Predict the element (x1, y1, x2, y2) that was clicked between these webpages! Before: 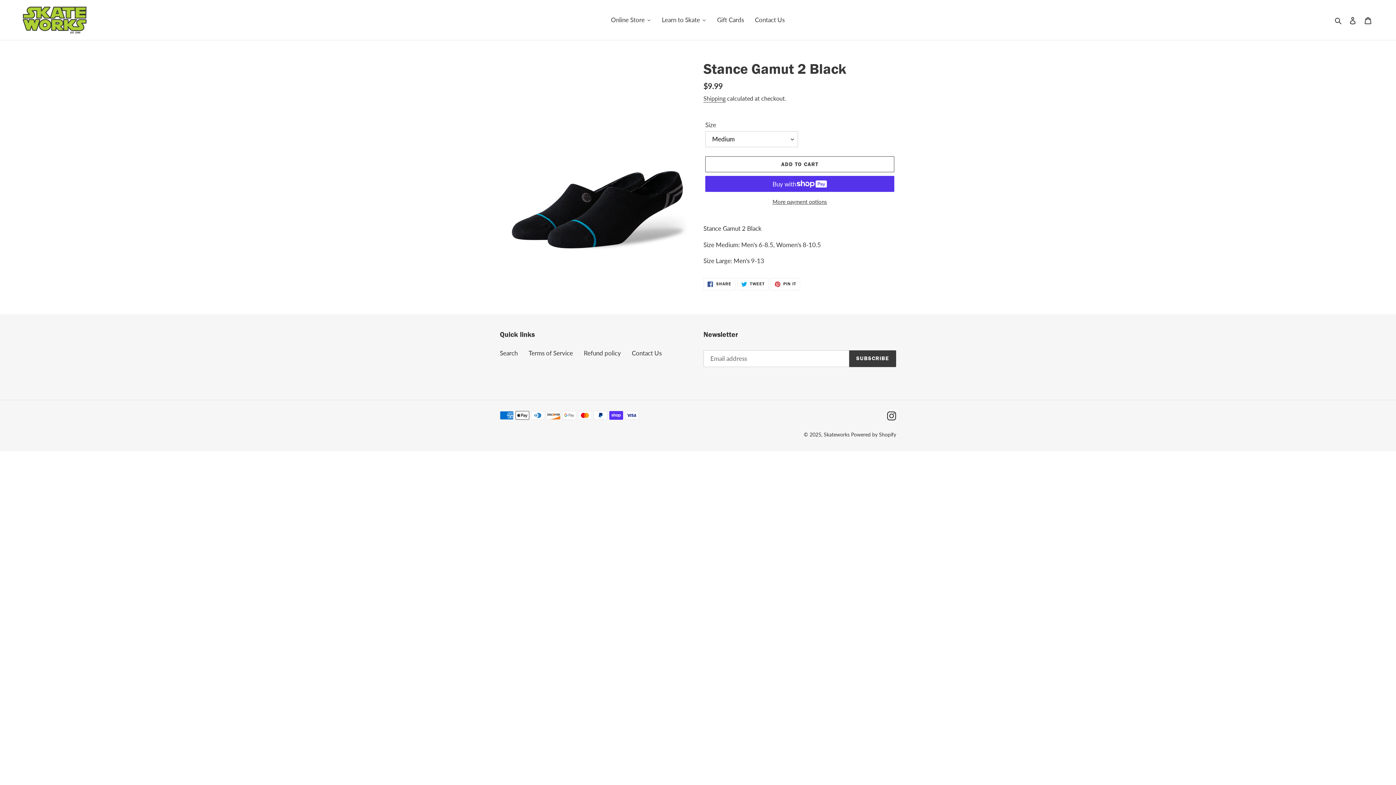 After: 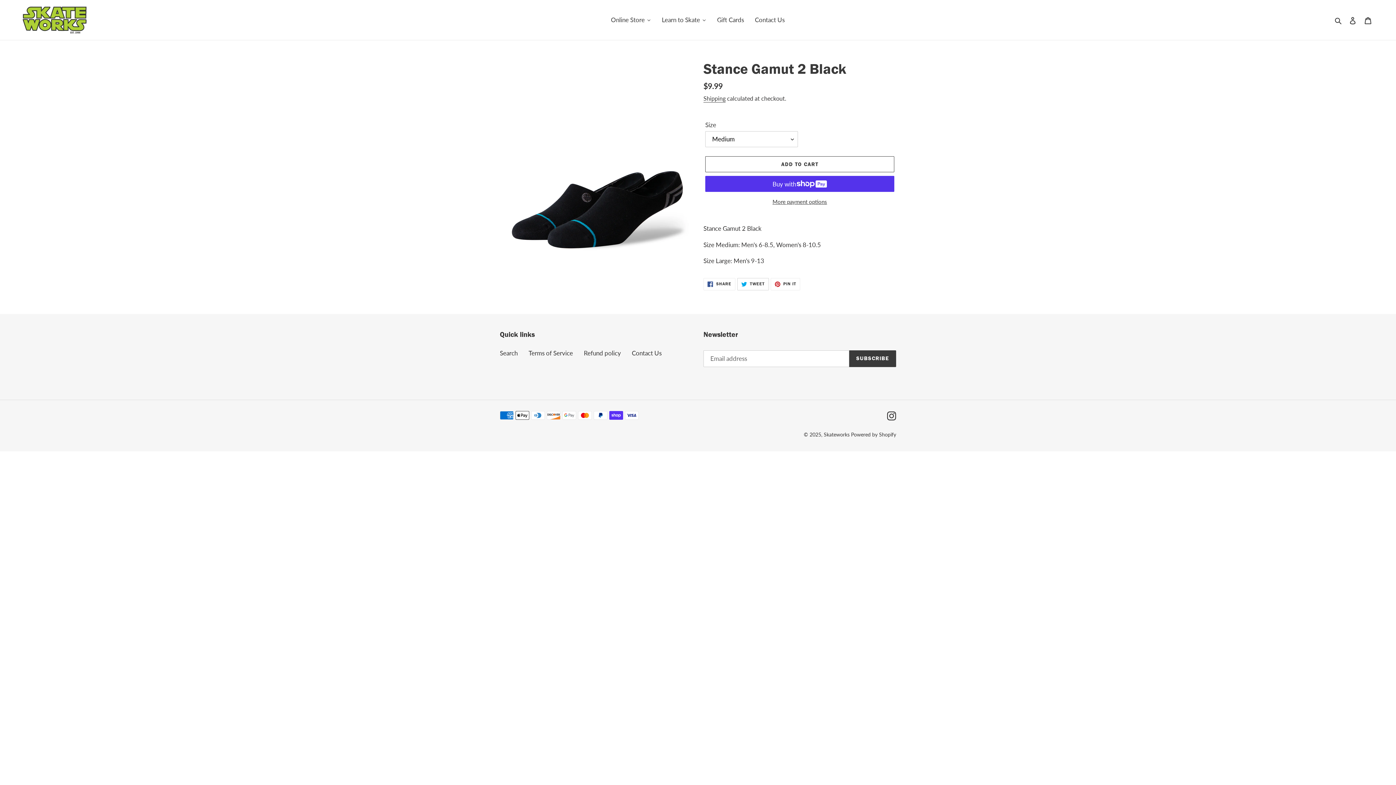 Action: bbox: (737, 278, 768, 290) label:  TWEET
TWEET ON TWITTER